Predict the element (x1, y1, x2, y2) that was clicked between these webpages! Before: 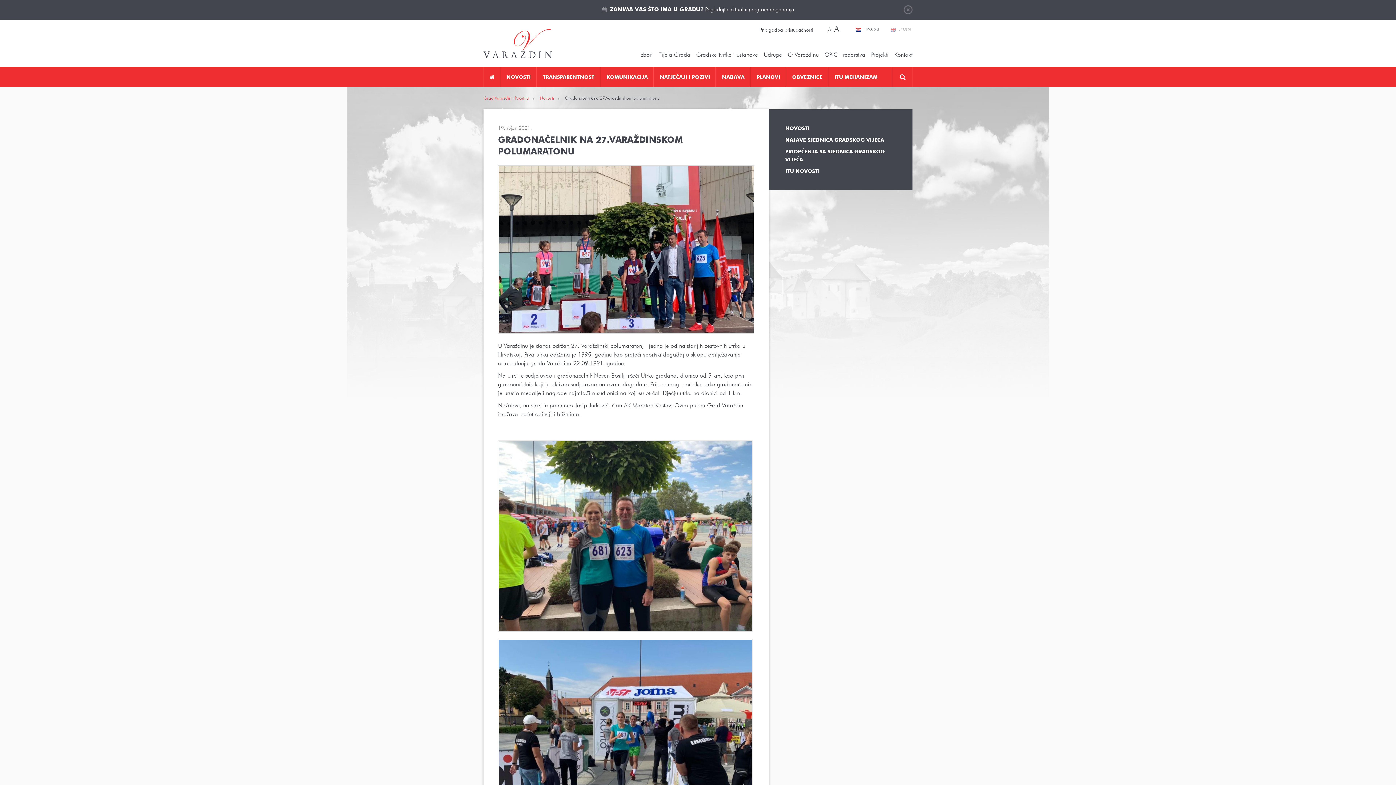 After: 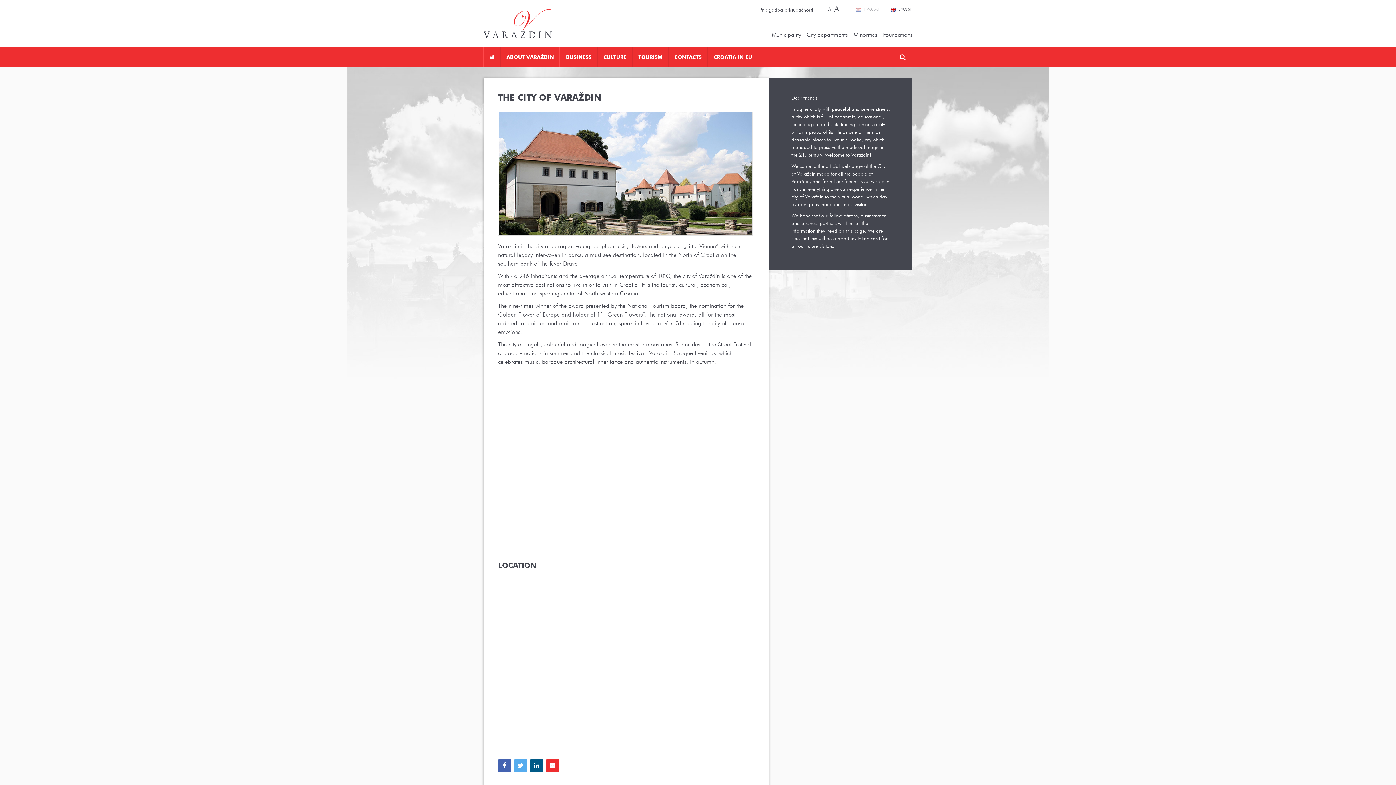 Action: bbox: (890, 27, 912, 31) label: ENGLISH